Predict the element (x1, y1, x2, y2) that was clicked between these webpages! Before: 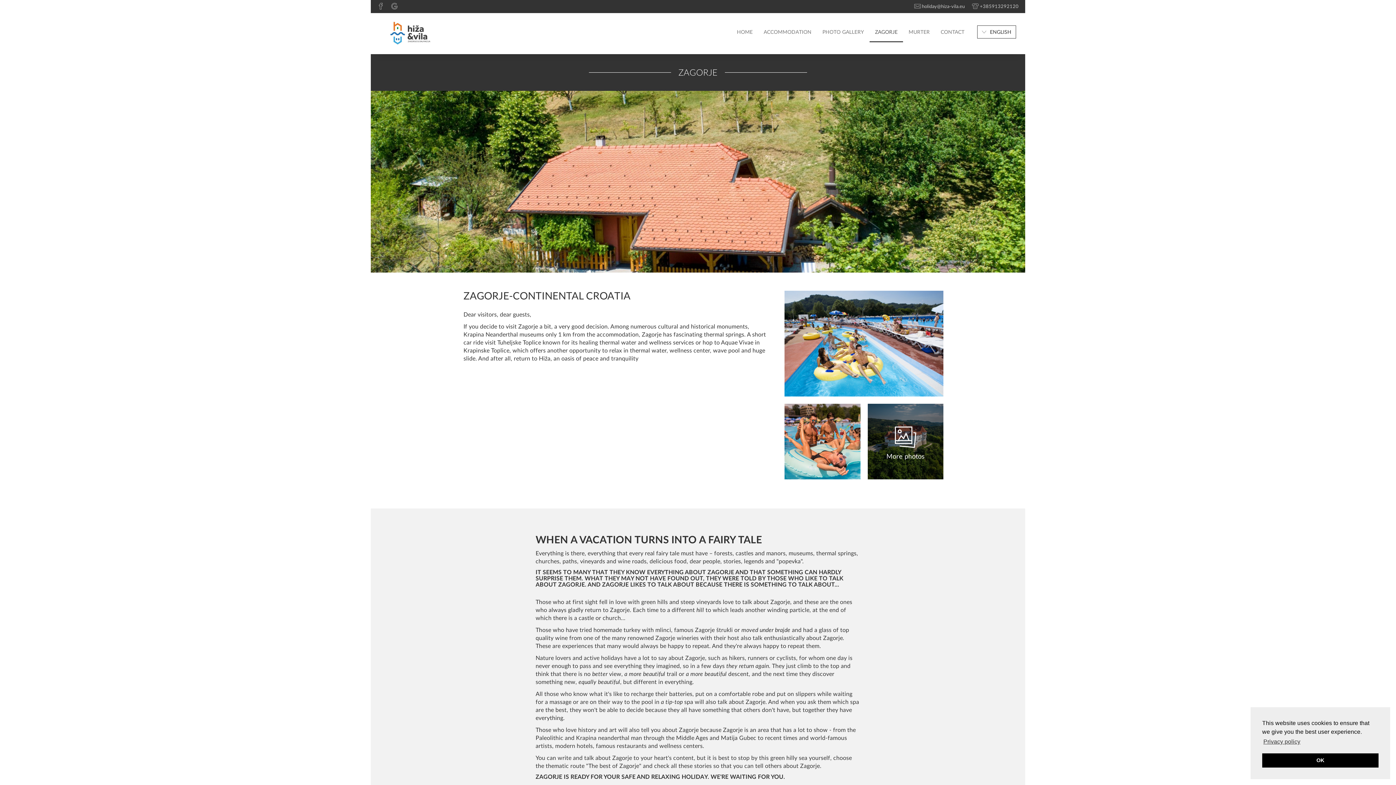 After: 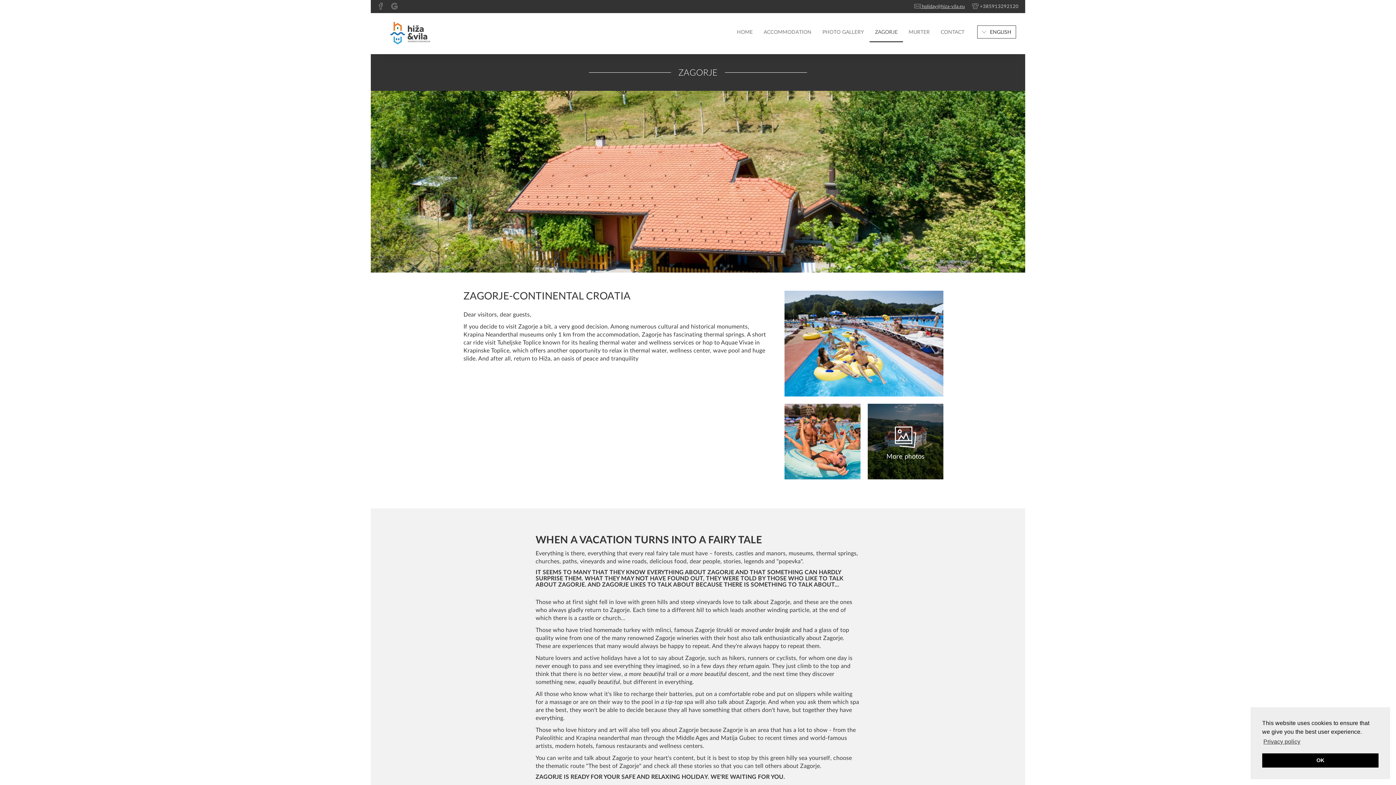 Action: bbox: (911, 0, 967, 13) label:  holiday@hiza-vila.eu